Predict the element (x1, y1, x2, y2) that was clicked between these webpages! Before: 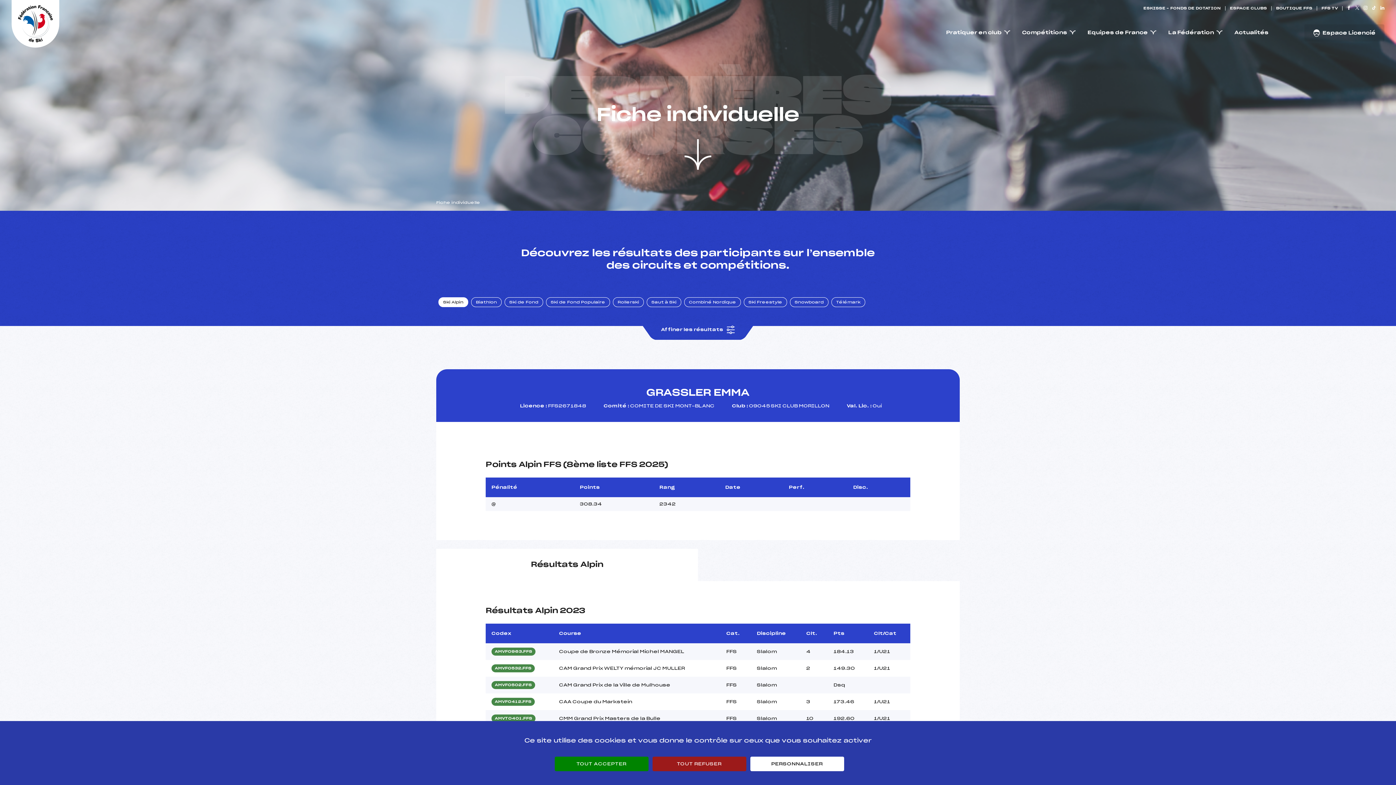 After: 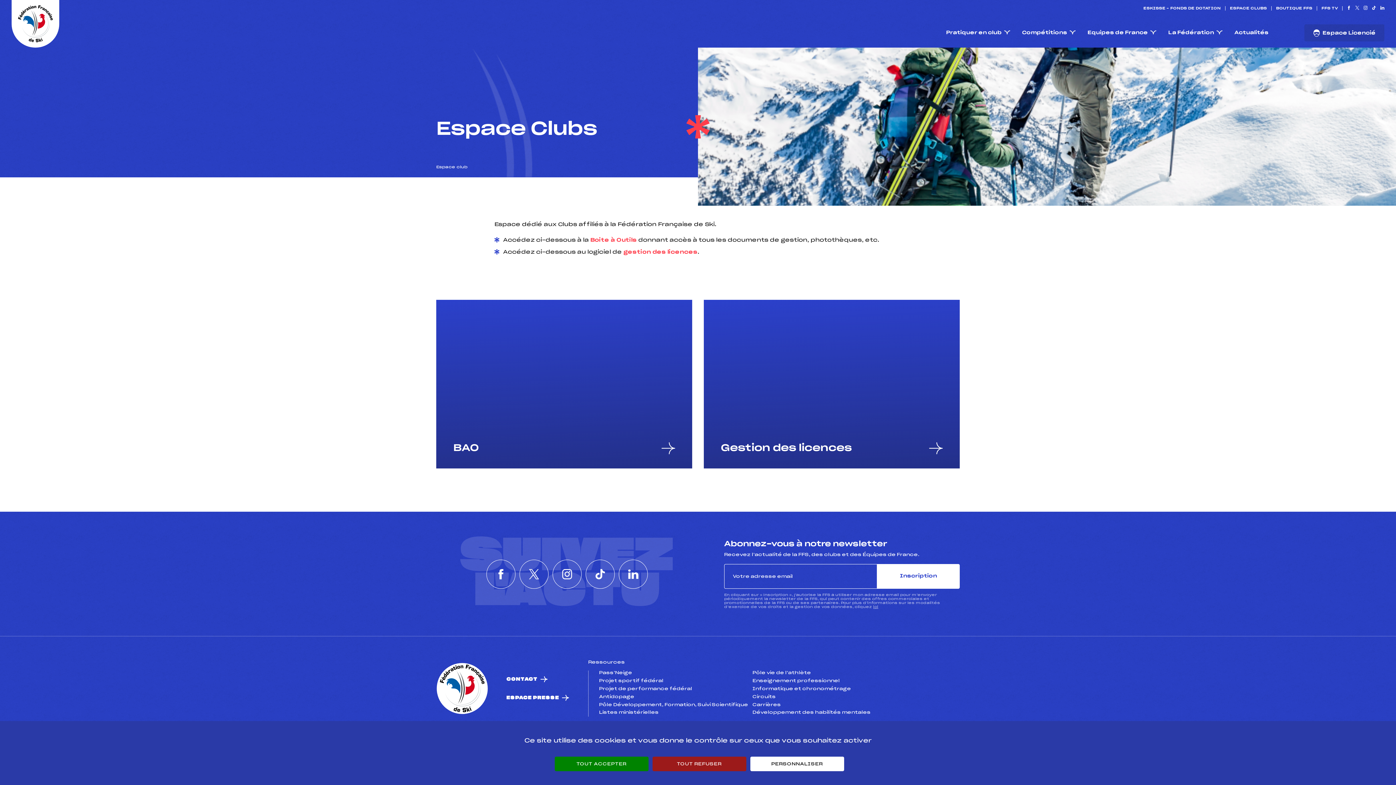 Action: bbox: (1230, 6, 1267, 10) label: ESPACE CLUBS